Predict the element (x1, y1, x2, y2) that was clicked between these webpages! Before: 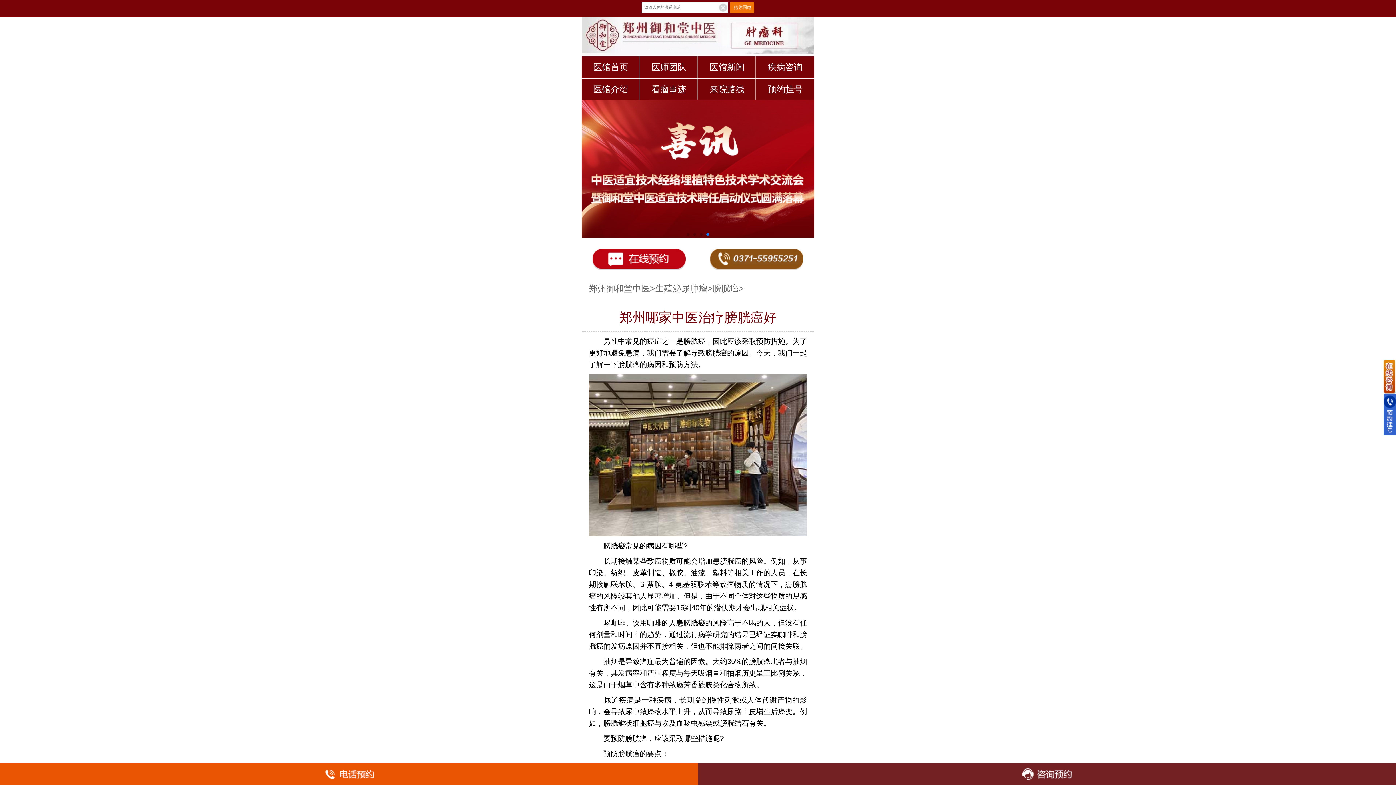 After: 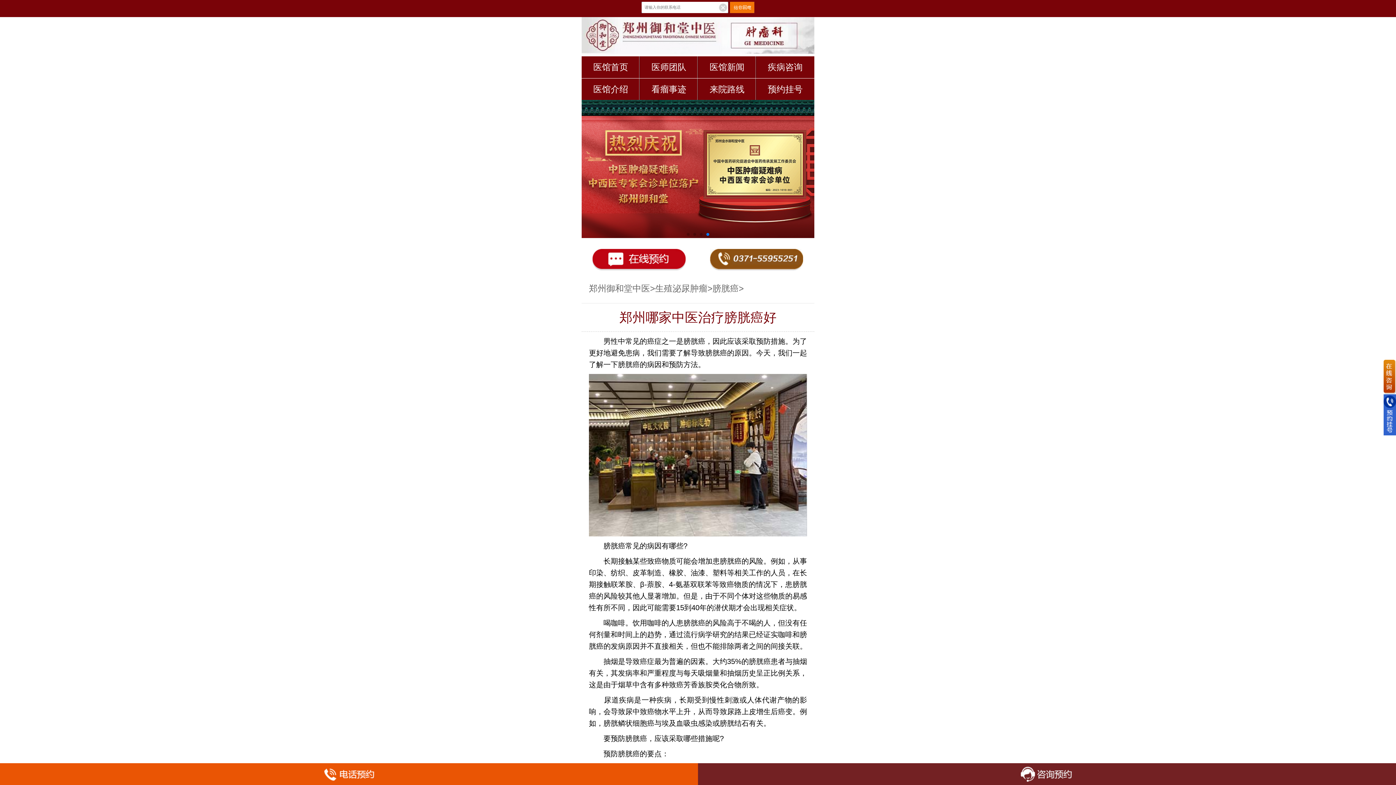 Action: bbox: (710, 249, 803, 258)